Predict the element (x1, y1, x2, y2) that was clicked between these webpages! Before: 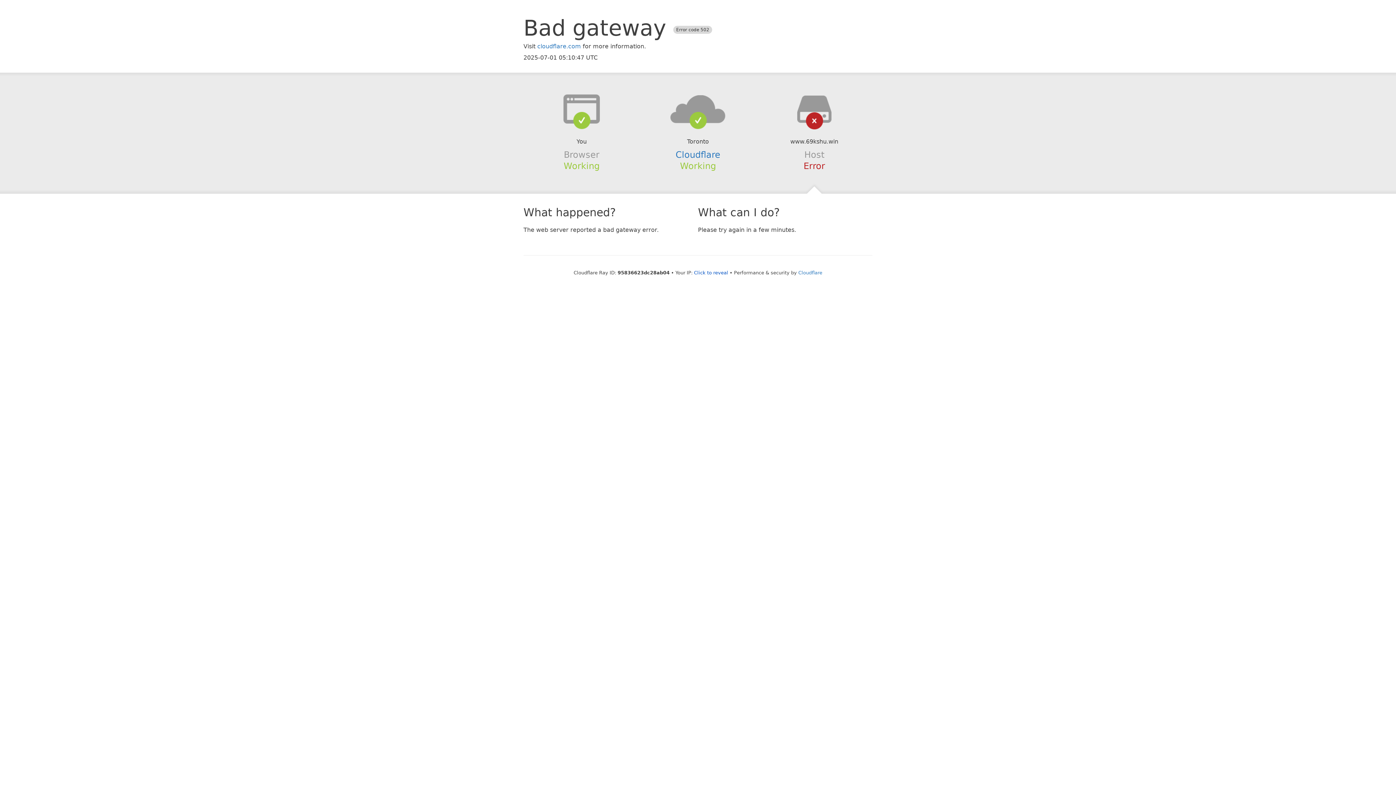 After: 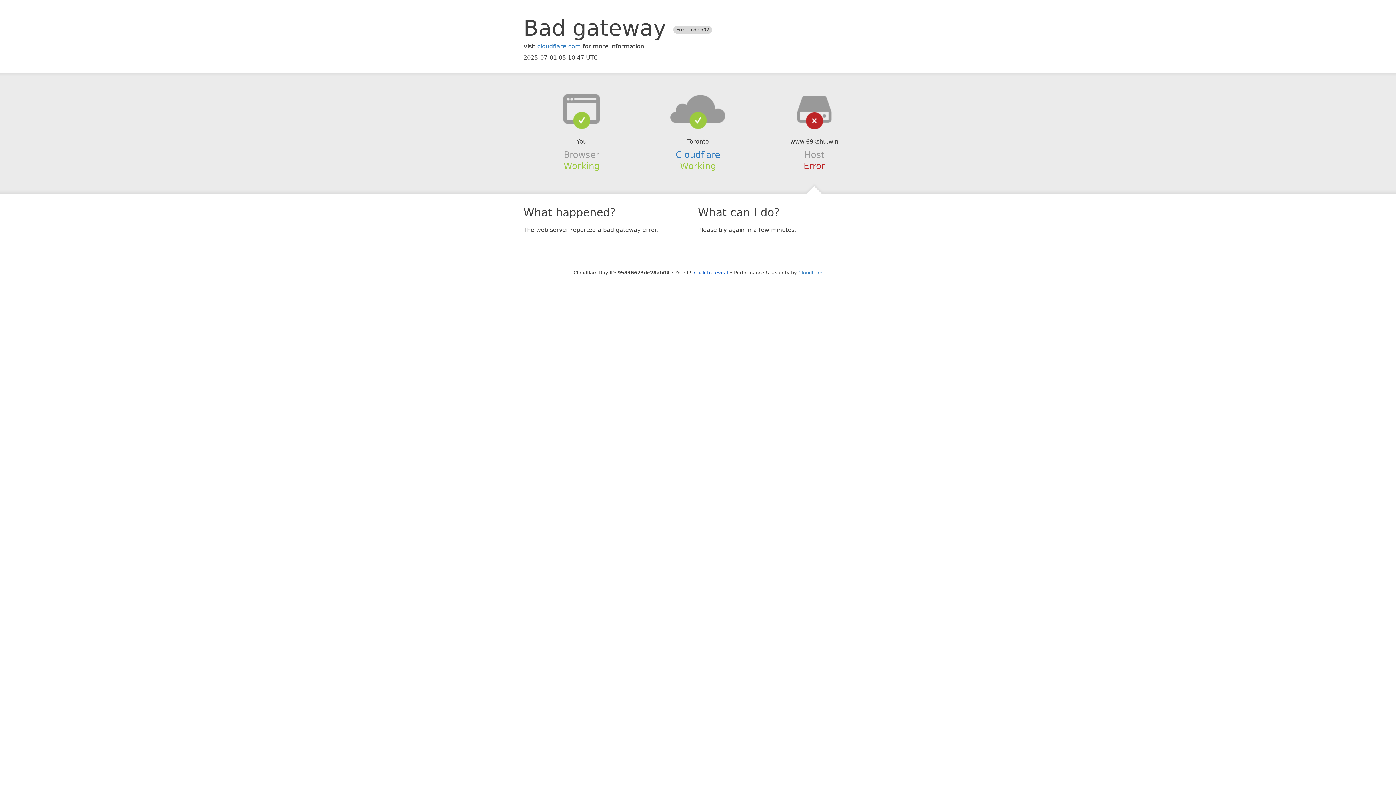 Action: bbox: (639, 94, 756, 123)